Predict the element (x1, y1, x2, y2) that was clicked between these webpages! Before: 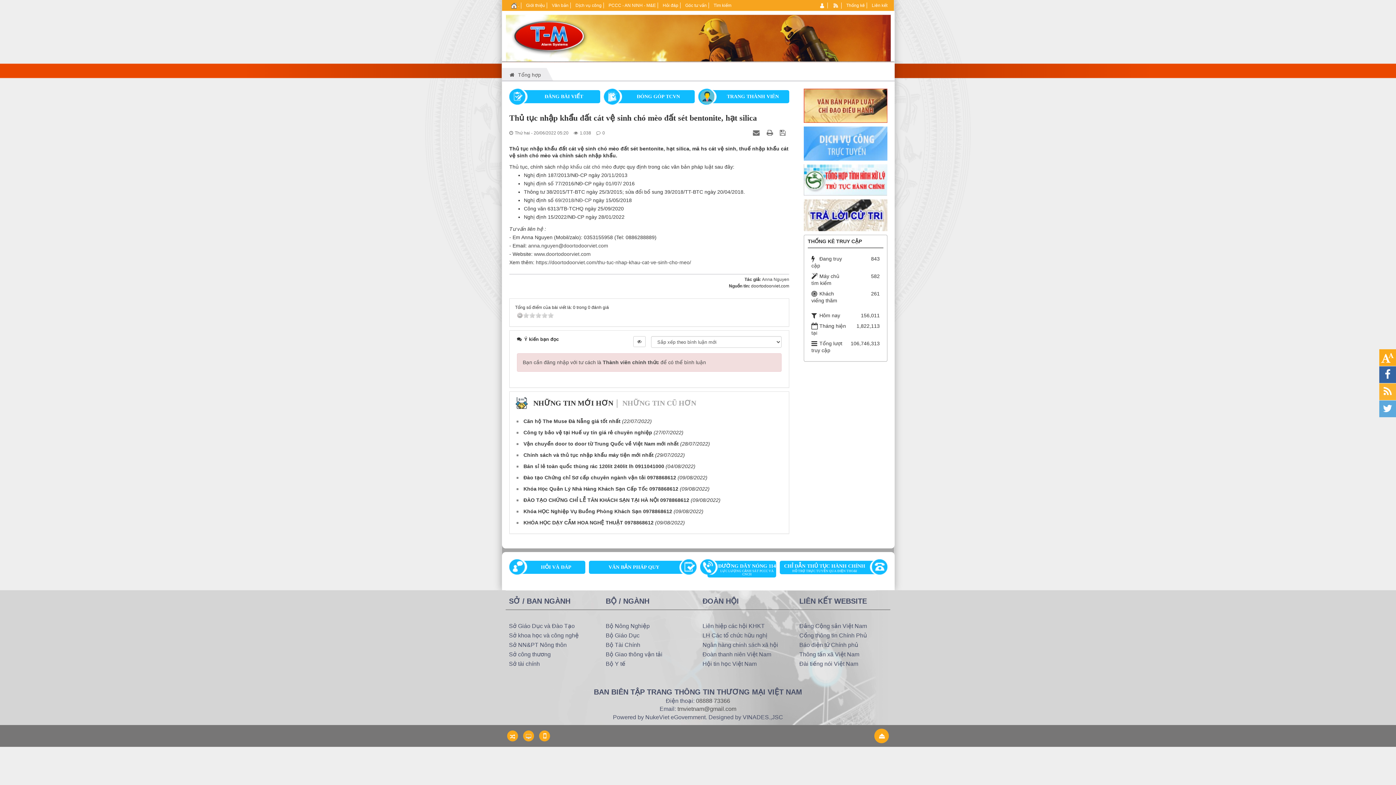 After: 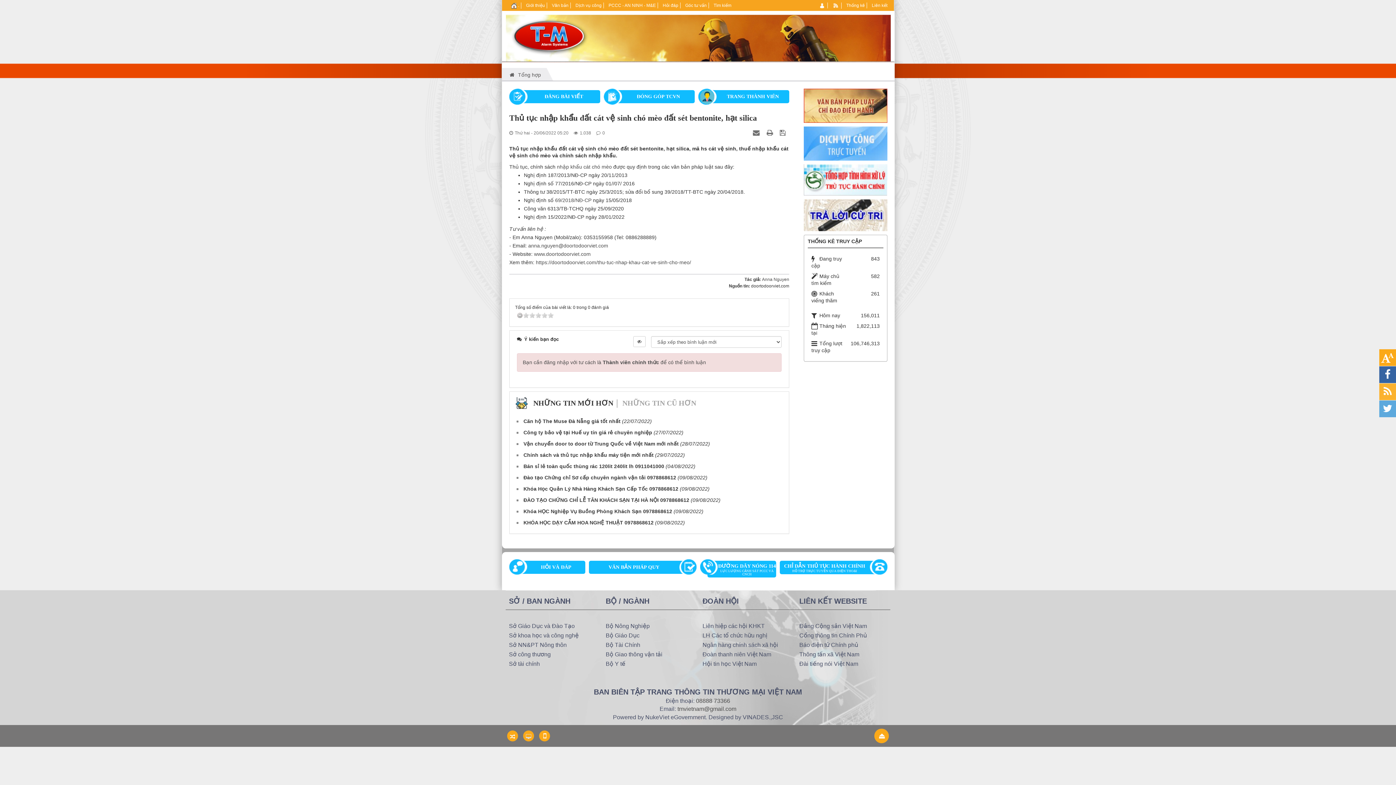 Action: bbox: (605, 661, 625, 667) label: Bộ Y tế